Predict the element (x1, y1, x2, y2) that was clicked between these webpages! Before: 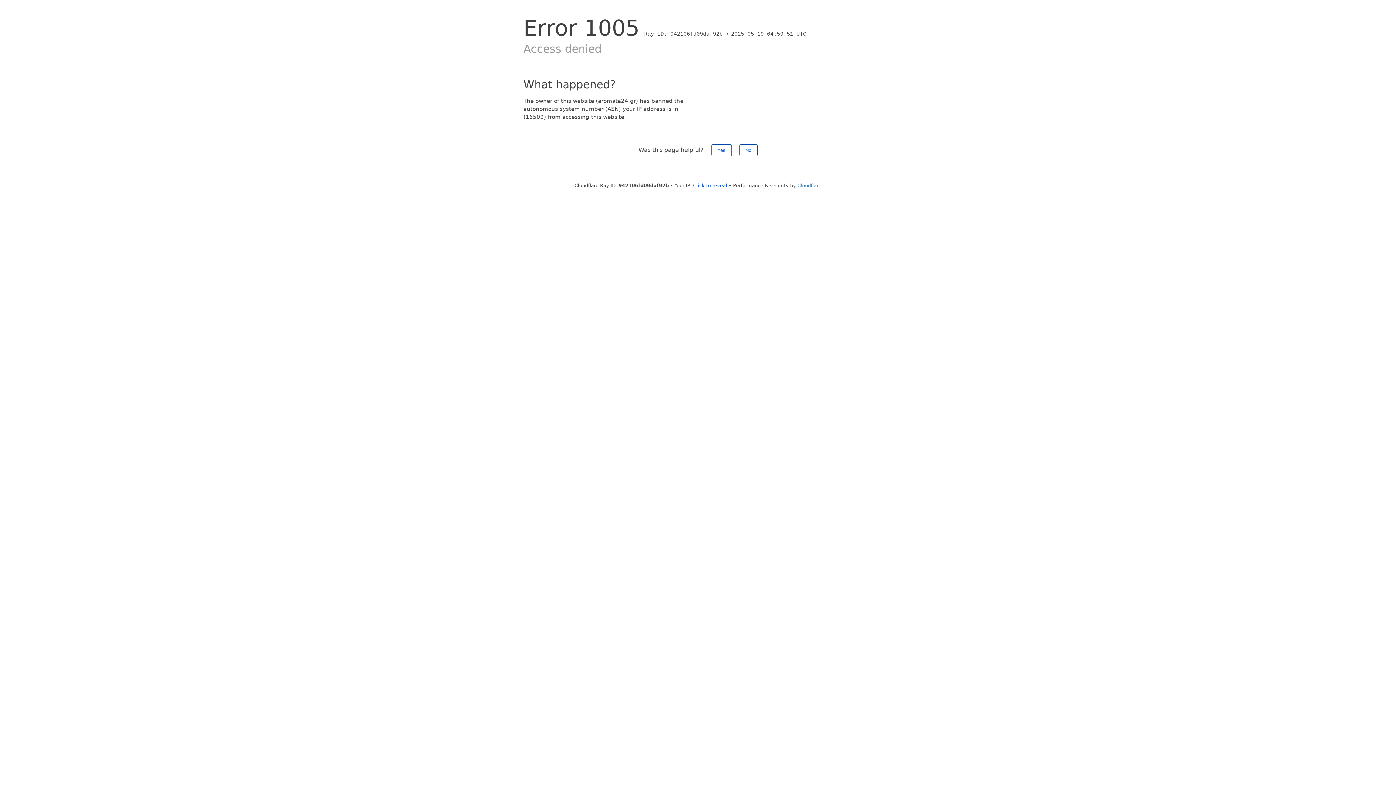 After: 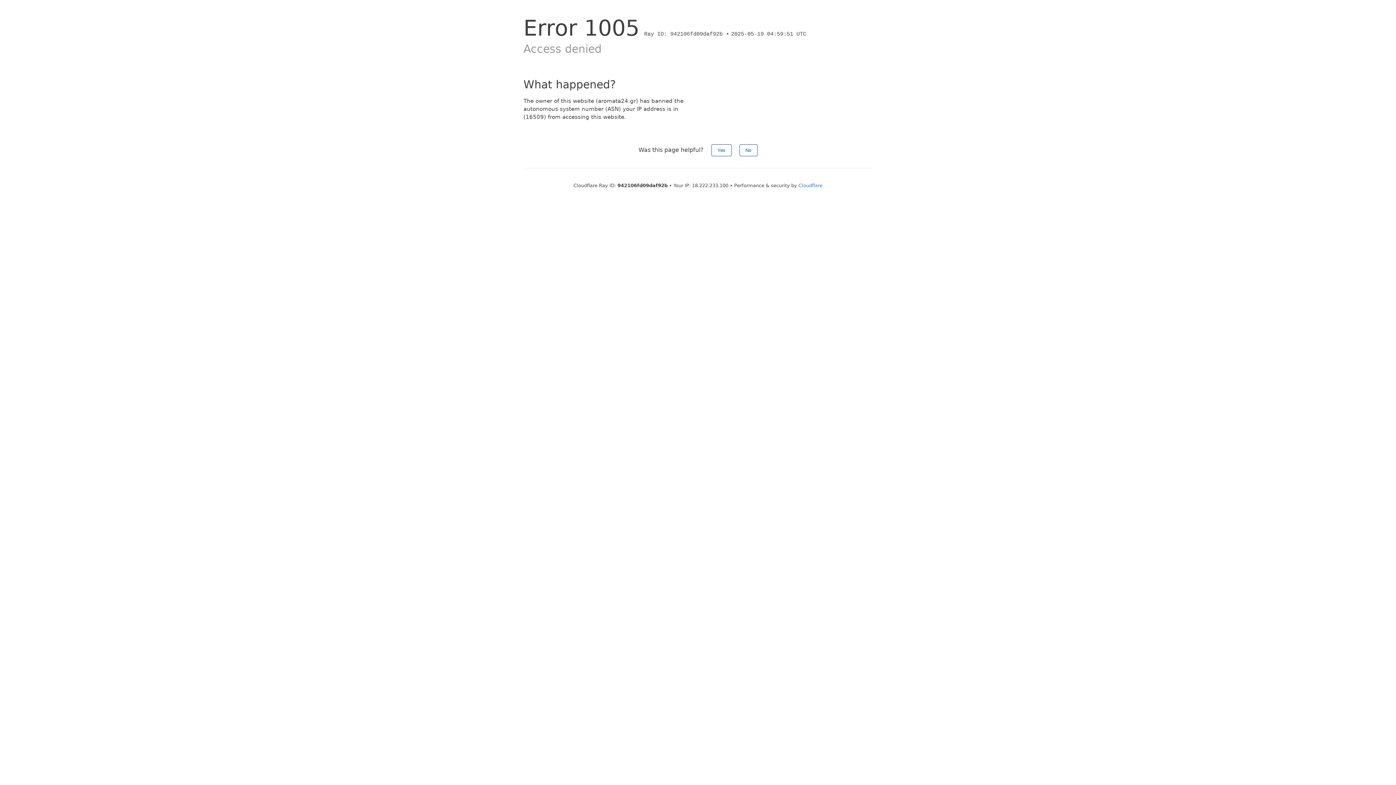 Action: bbox: (693, 182, 727, 188) label: Click to reveal